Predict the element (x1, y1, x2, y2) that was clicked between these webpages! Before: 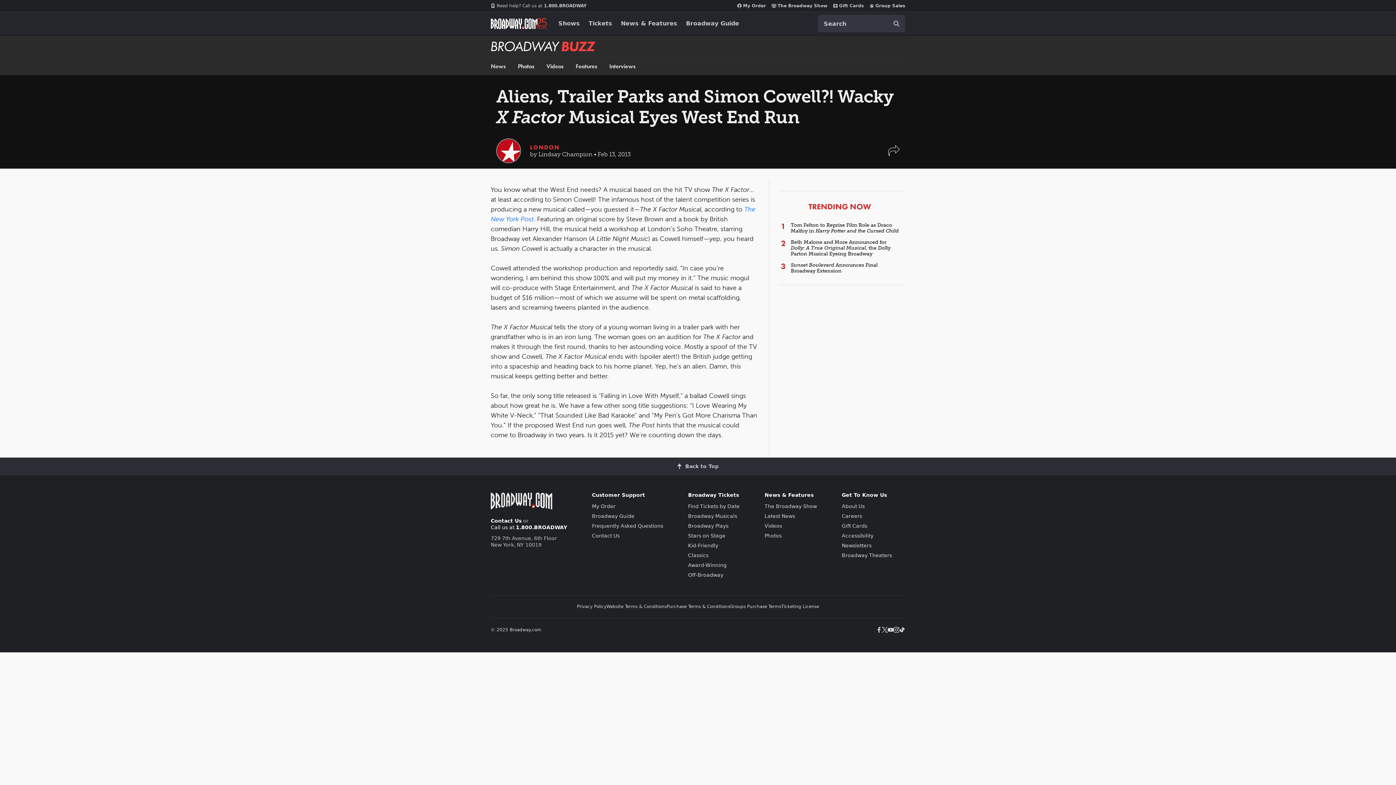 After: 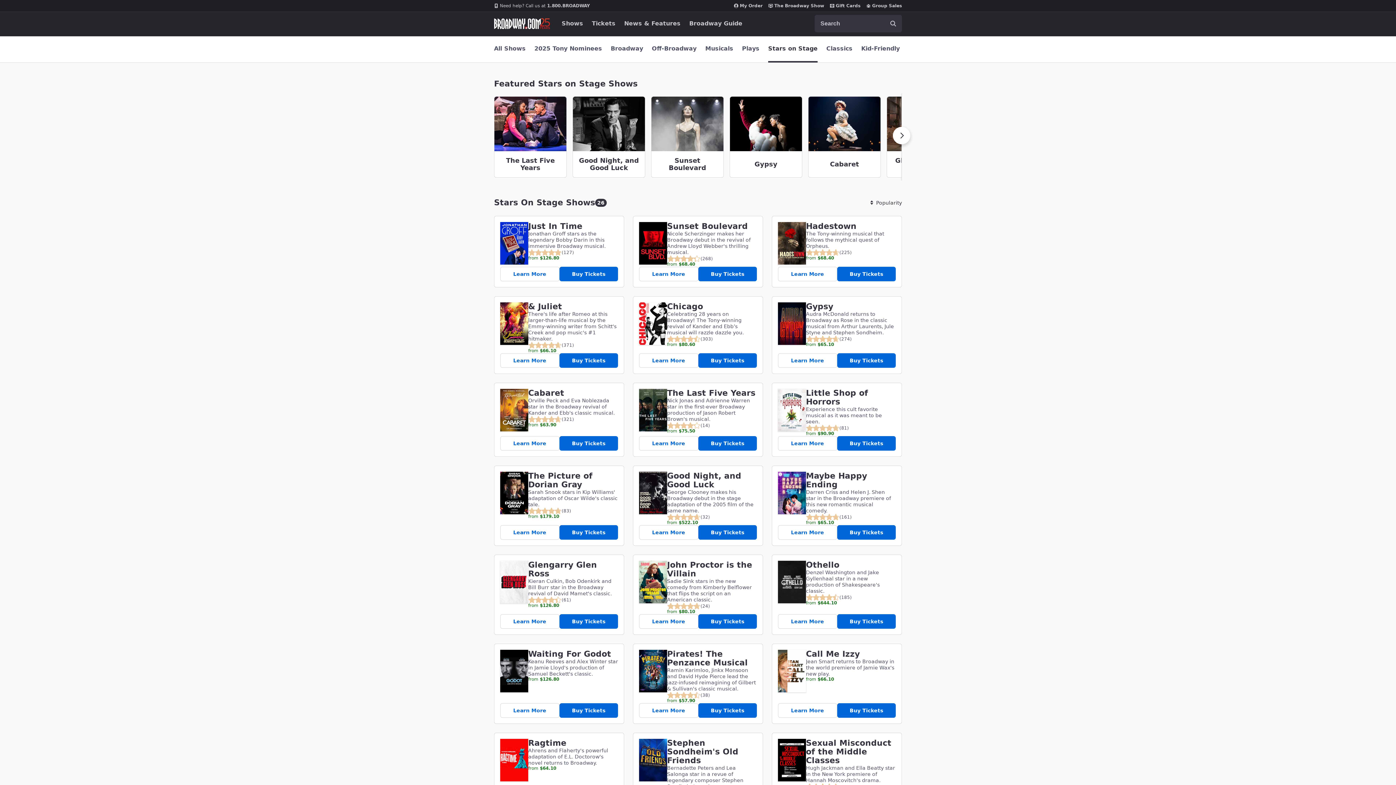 Action: bbox: (688, 533, 725, 538) label: Stars on Stage